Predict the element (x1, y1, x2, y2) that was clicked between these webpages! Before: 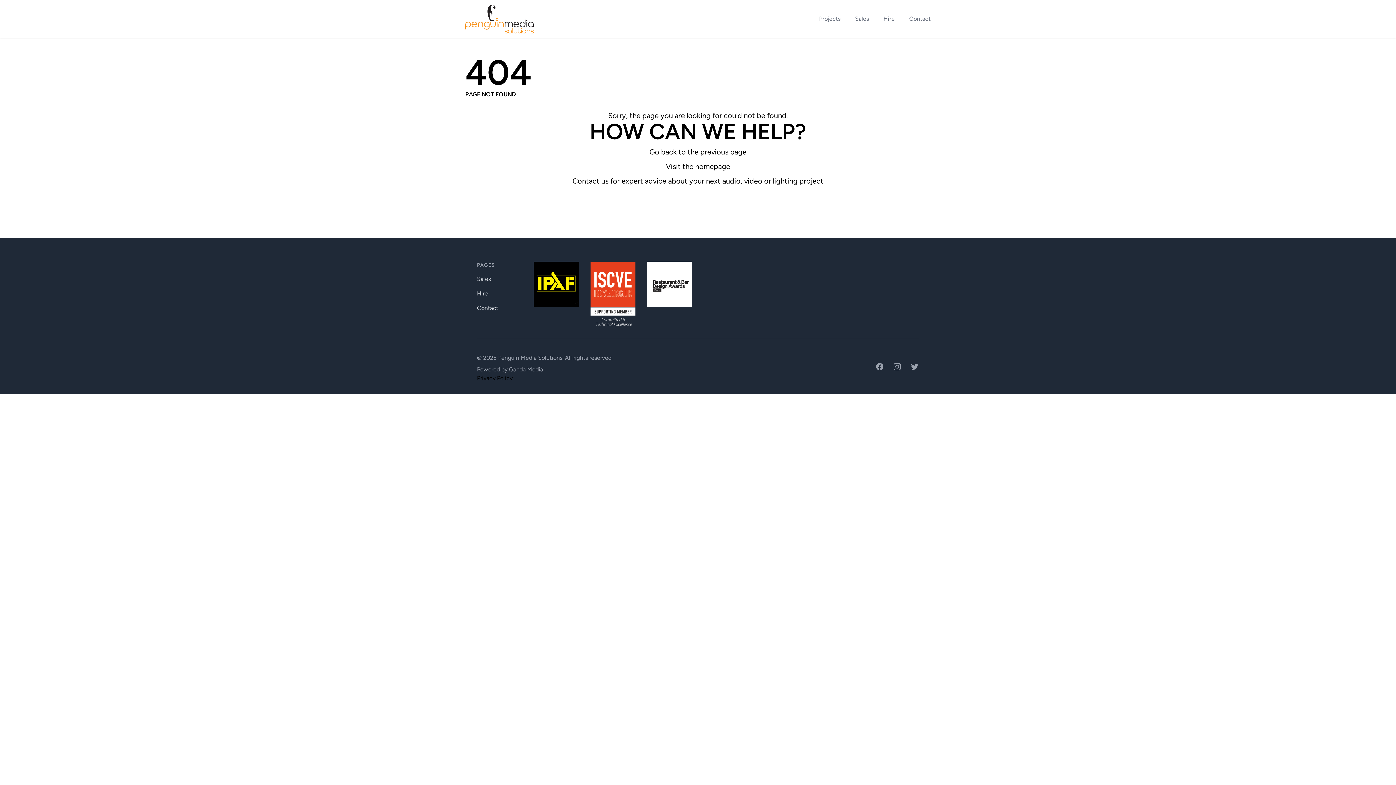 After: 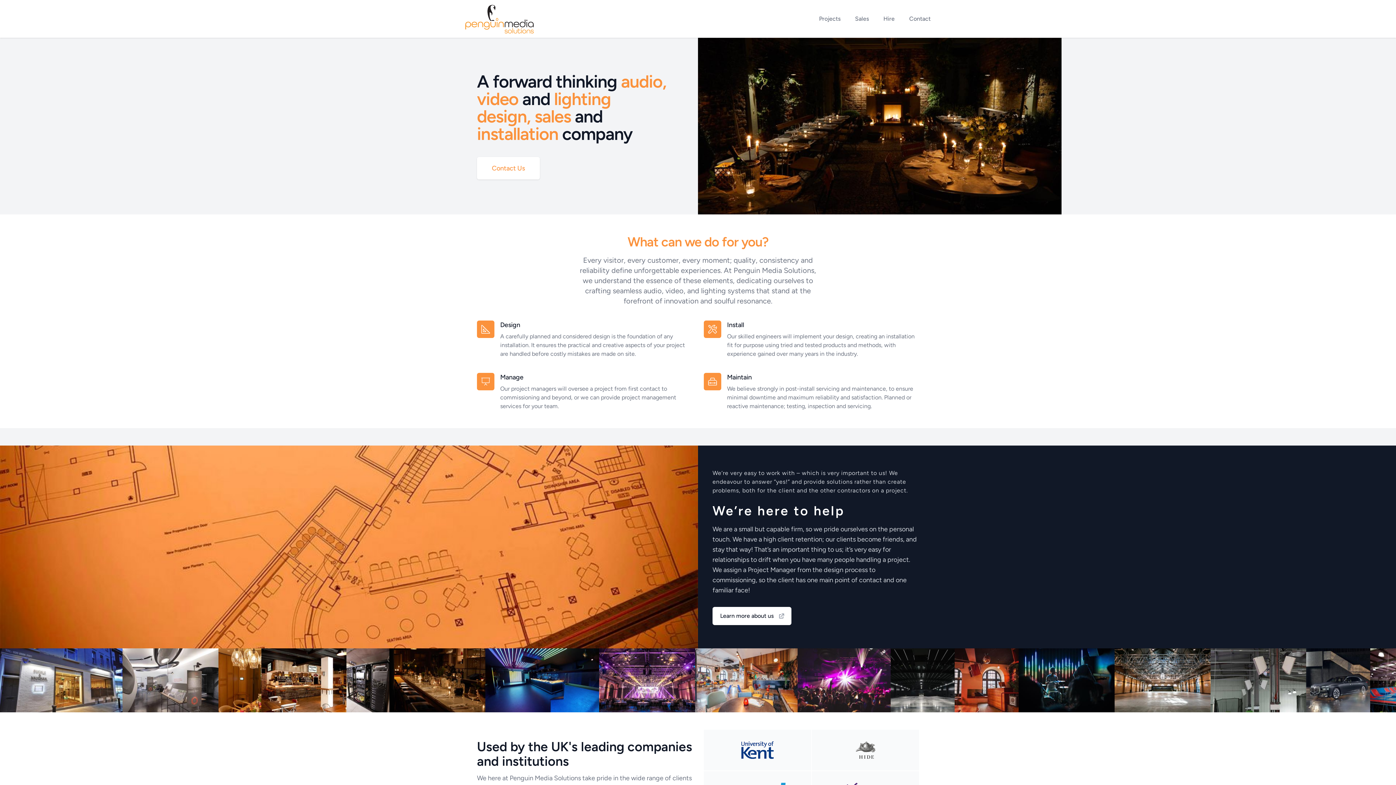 Action: bbox: (465, 4, 533, 33)